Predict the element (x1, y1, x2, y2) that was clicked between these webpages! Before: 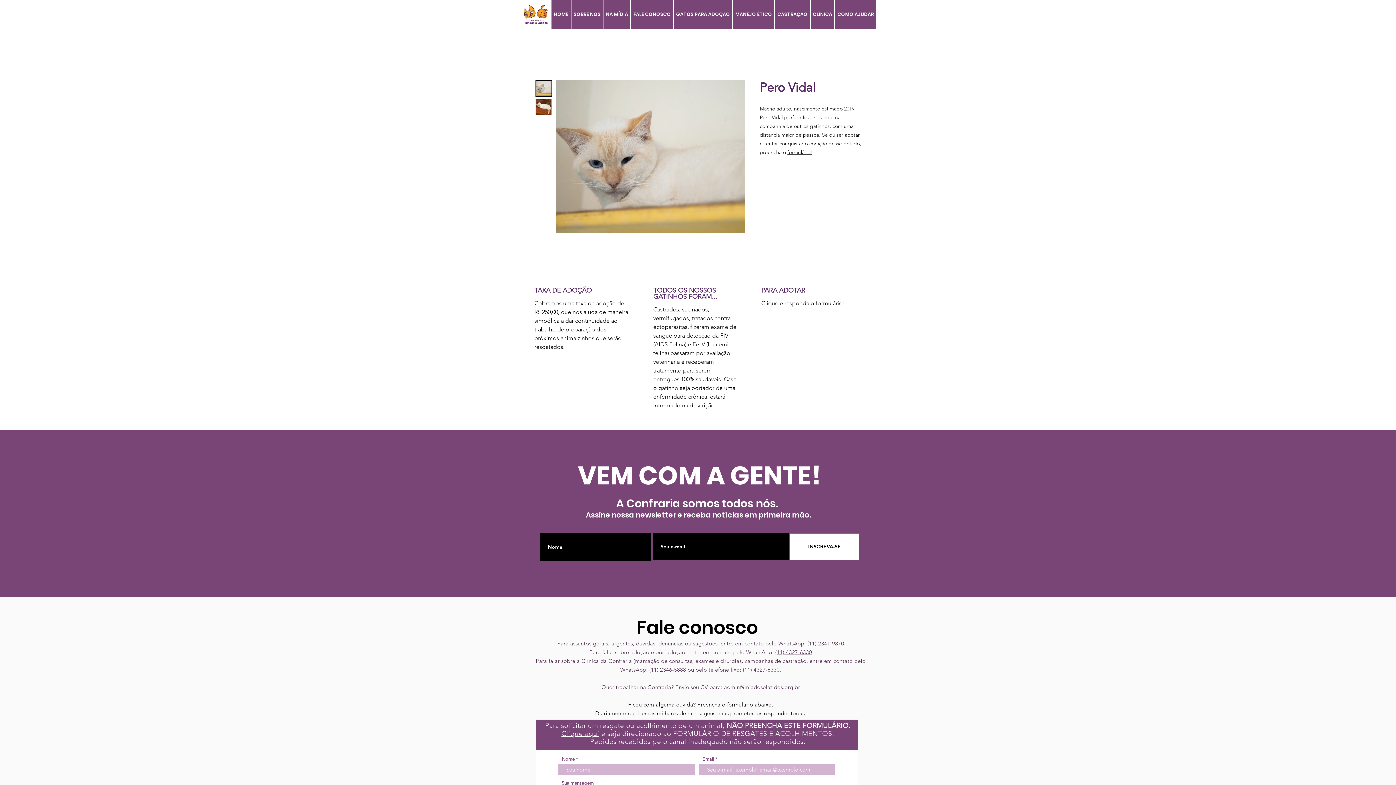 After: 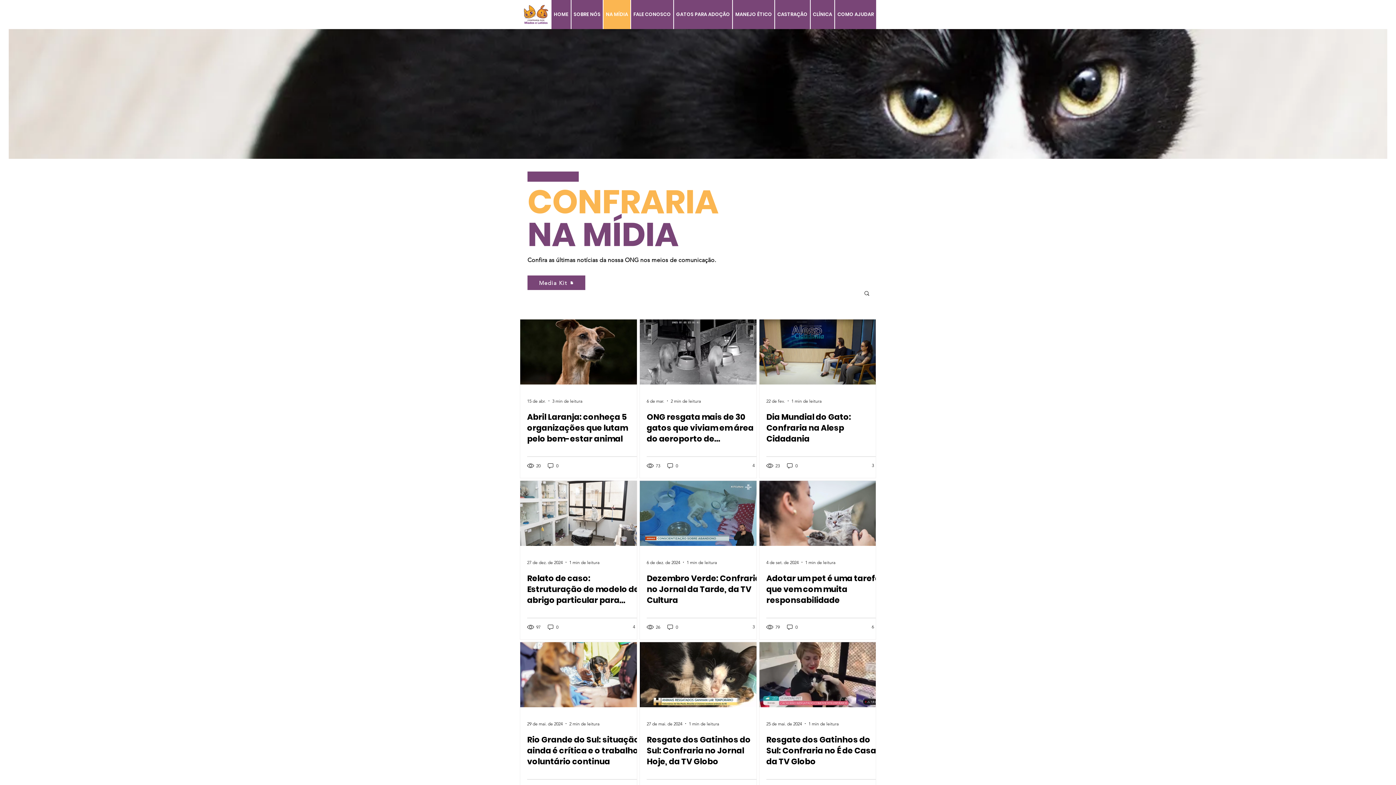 Action: bbox: (603, 0, 630, 29) label: NA MÍDIA